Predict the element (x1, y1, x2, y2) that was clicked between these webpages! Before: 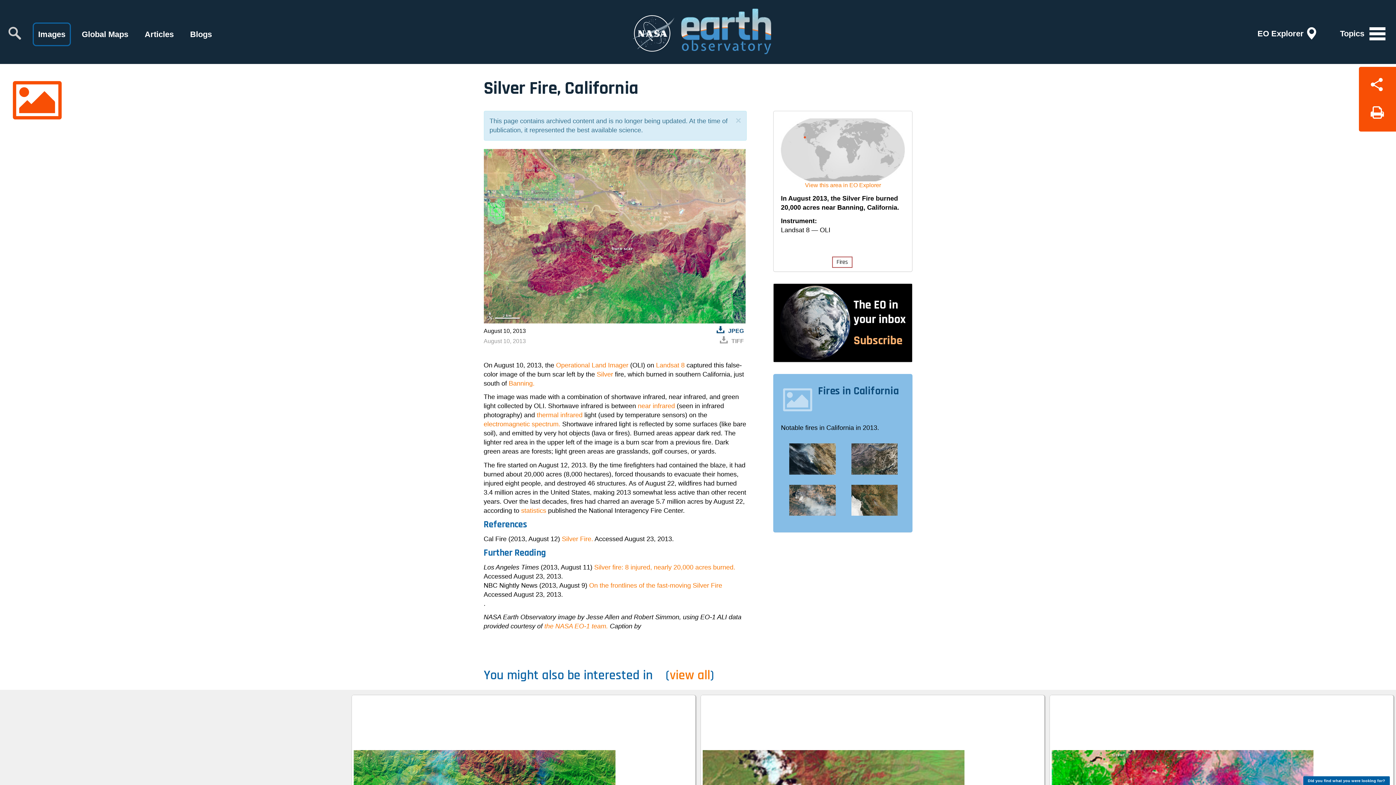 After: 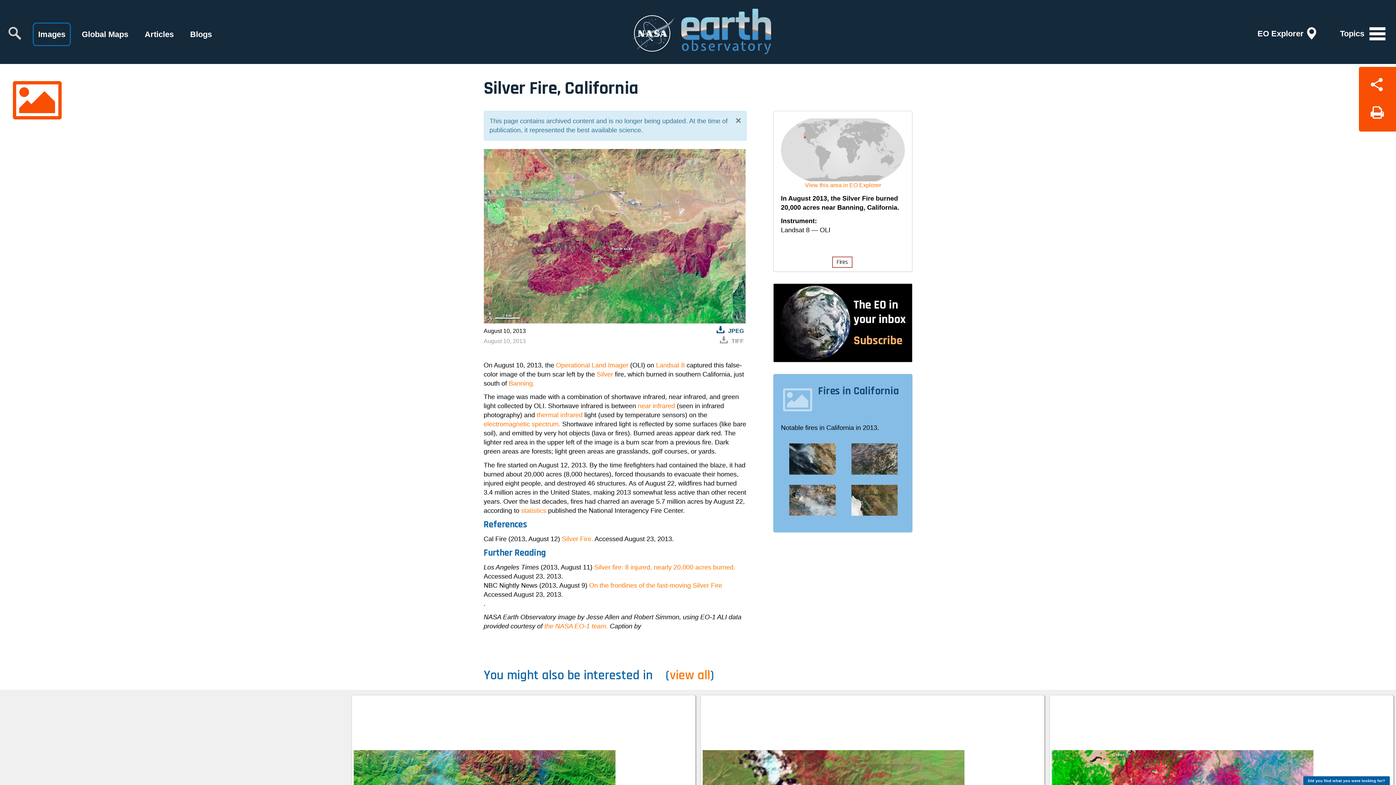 Action: bbox: (735, 116, 741, 125) label: Close